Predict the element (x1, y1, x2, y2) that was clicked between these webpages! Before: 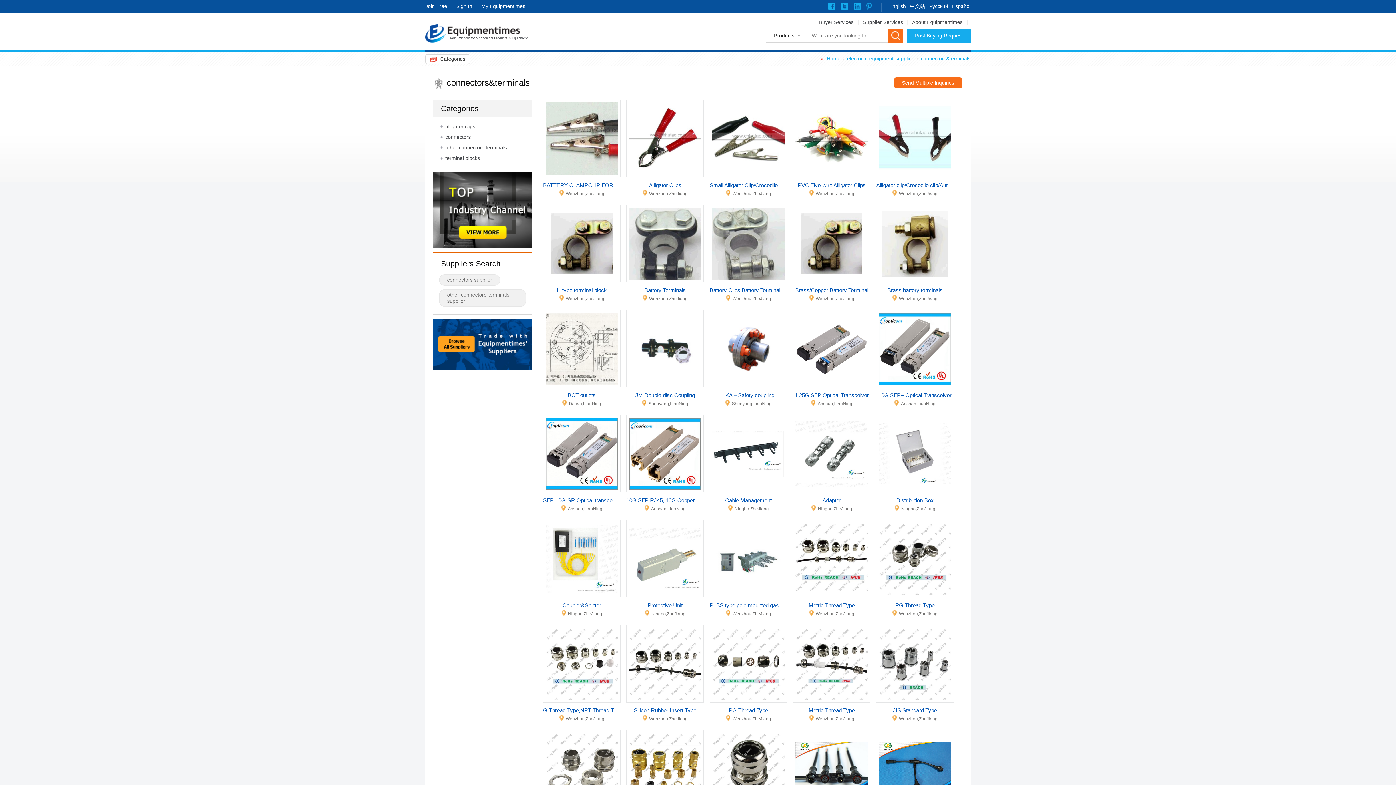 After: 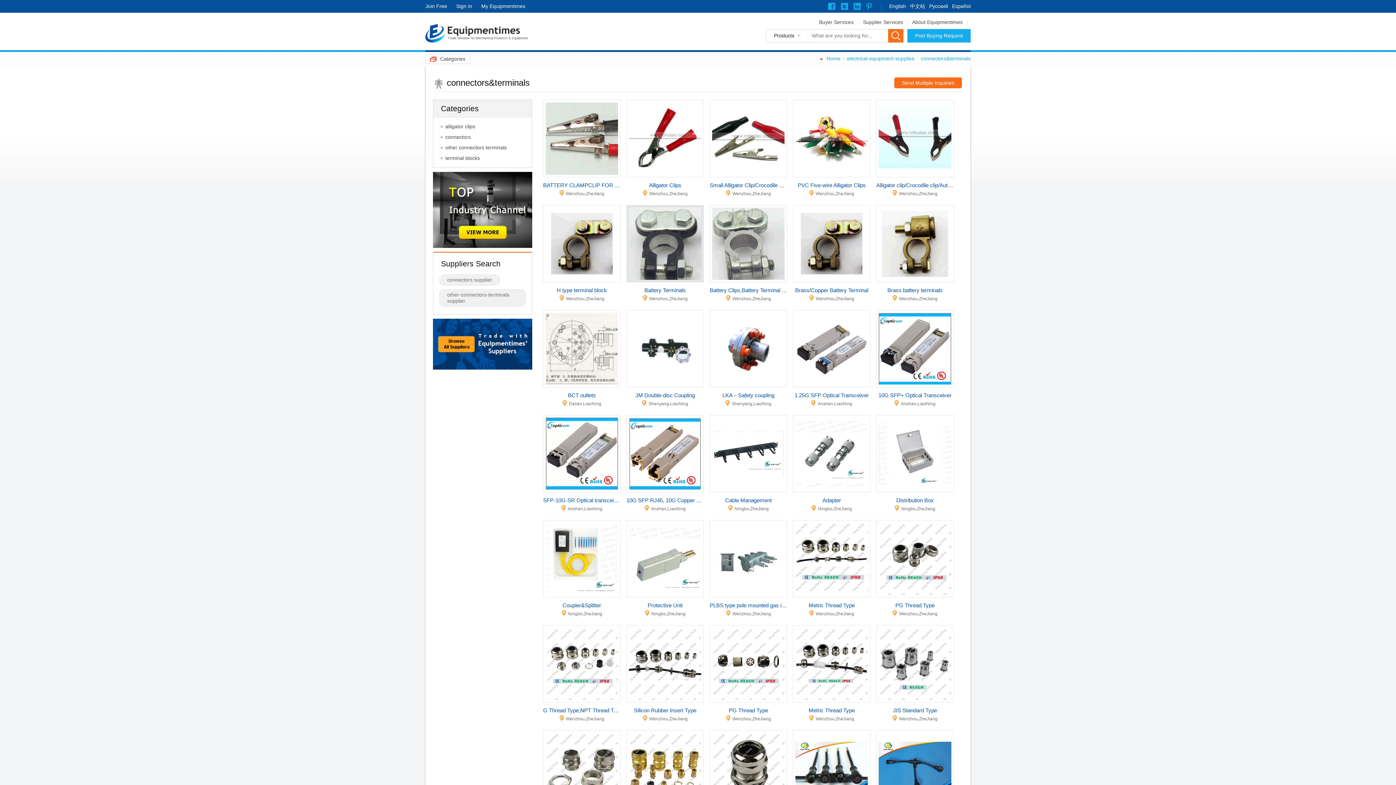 Action: bbox: (626, 205, 704, 282)